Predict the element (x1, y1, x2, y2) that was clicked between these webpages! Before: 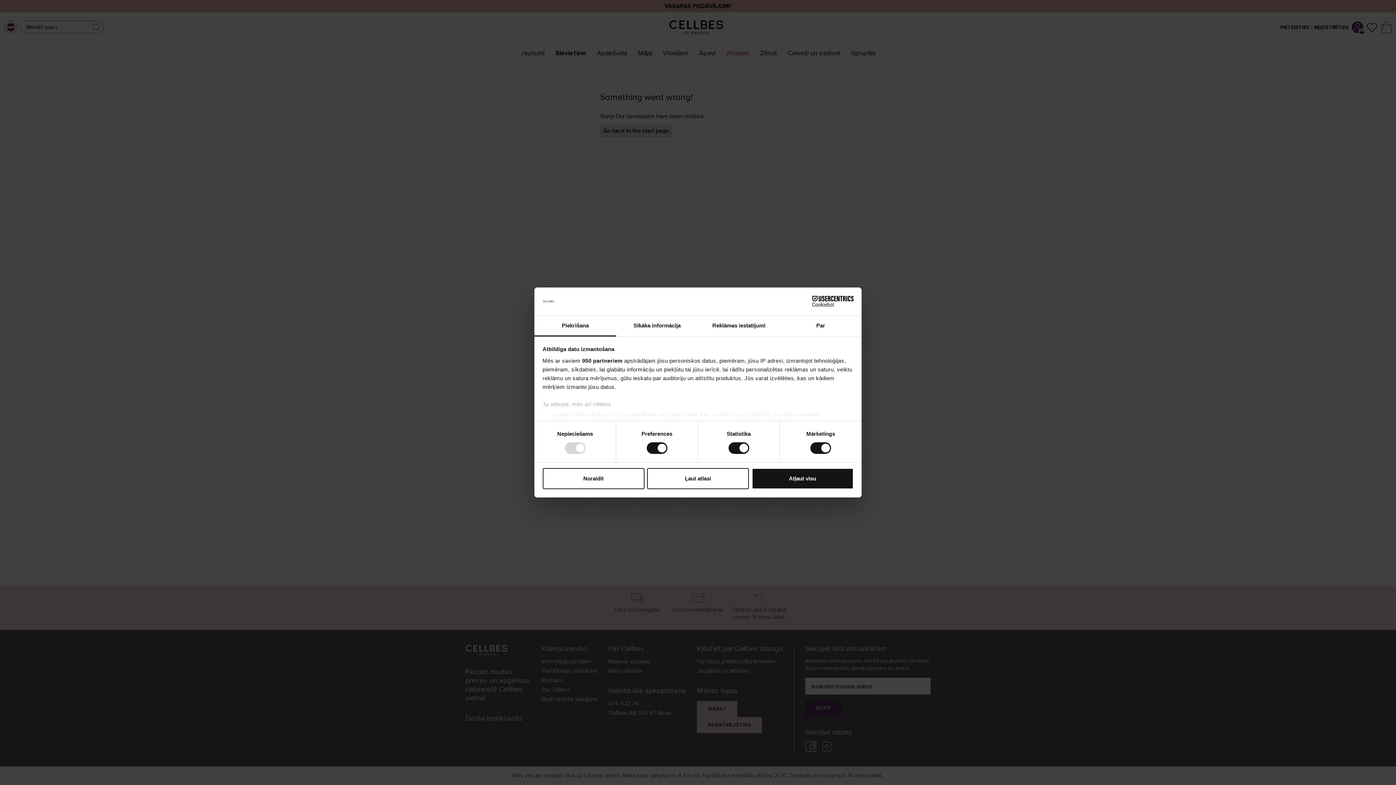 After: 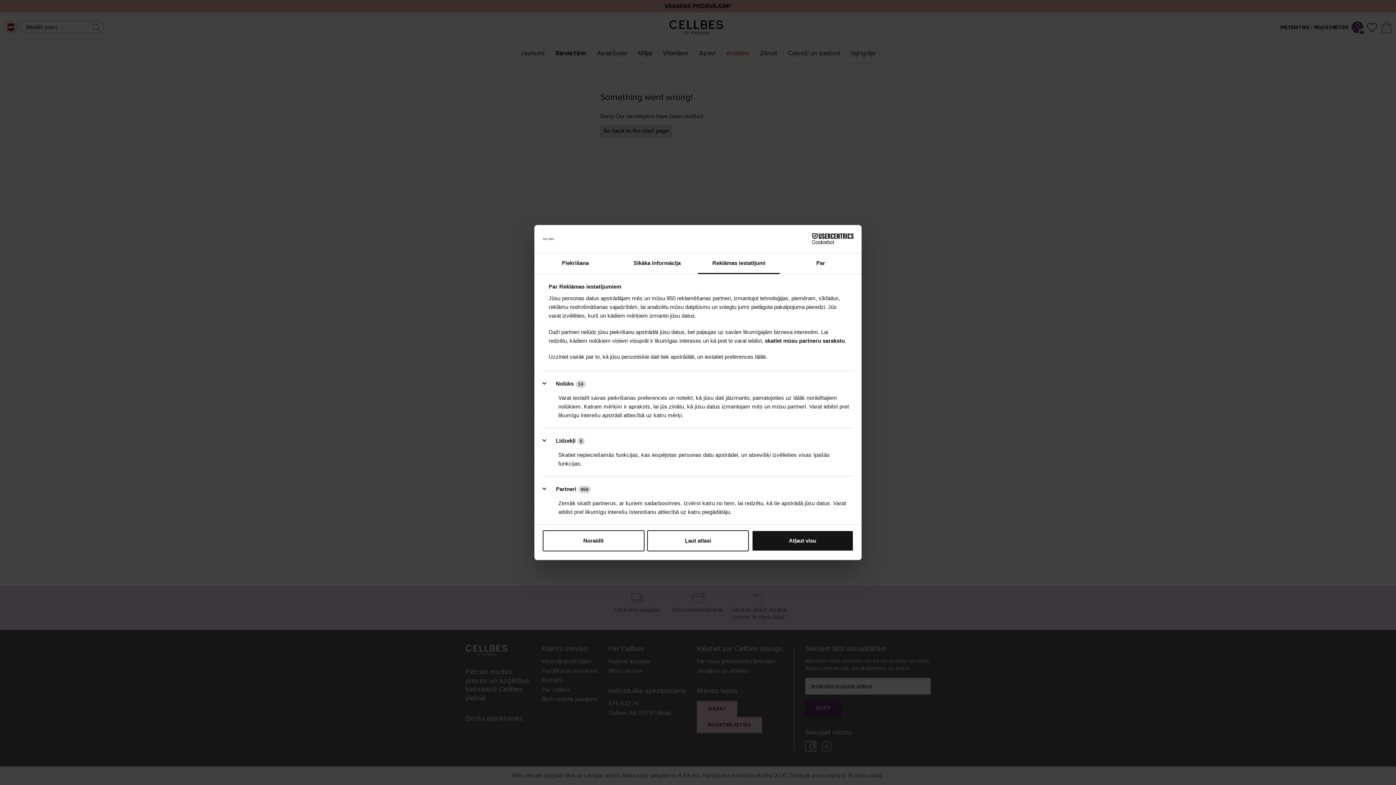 Action: label: Reklāmas iestatījumi bbox: (698, 315, 780, 336)